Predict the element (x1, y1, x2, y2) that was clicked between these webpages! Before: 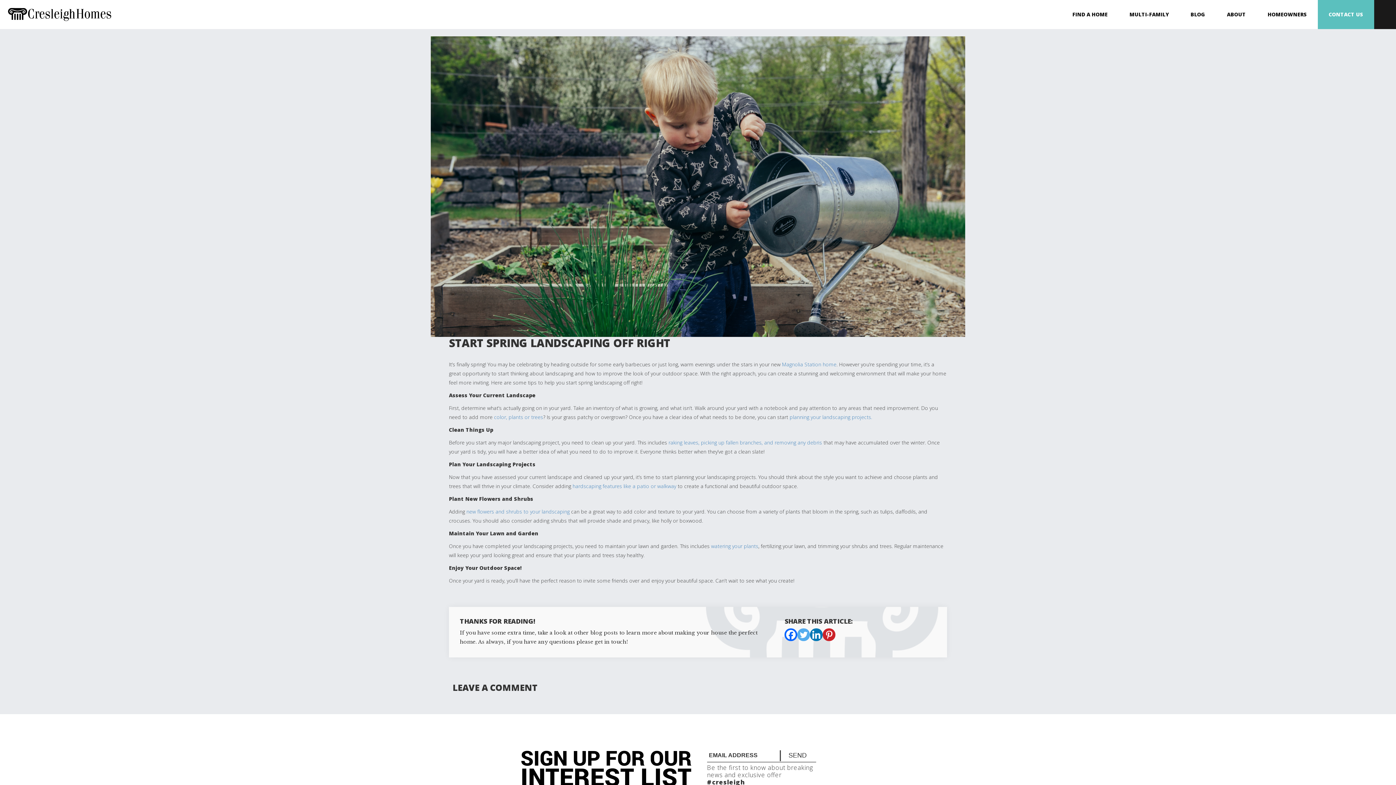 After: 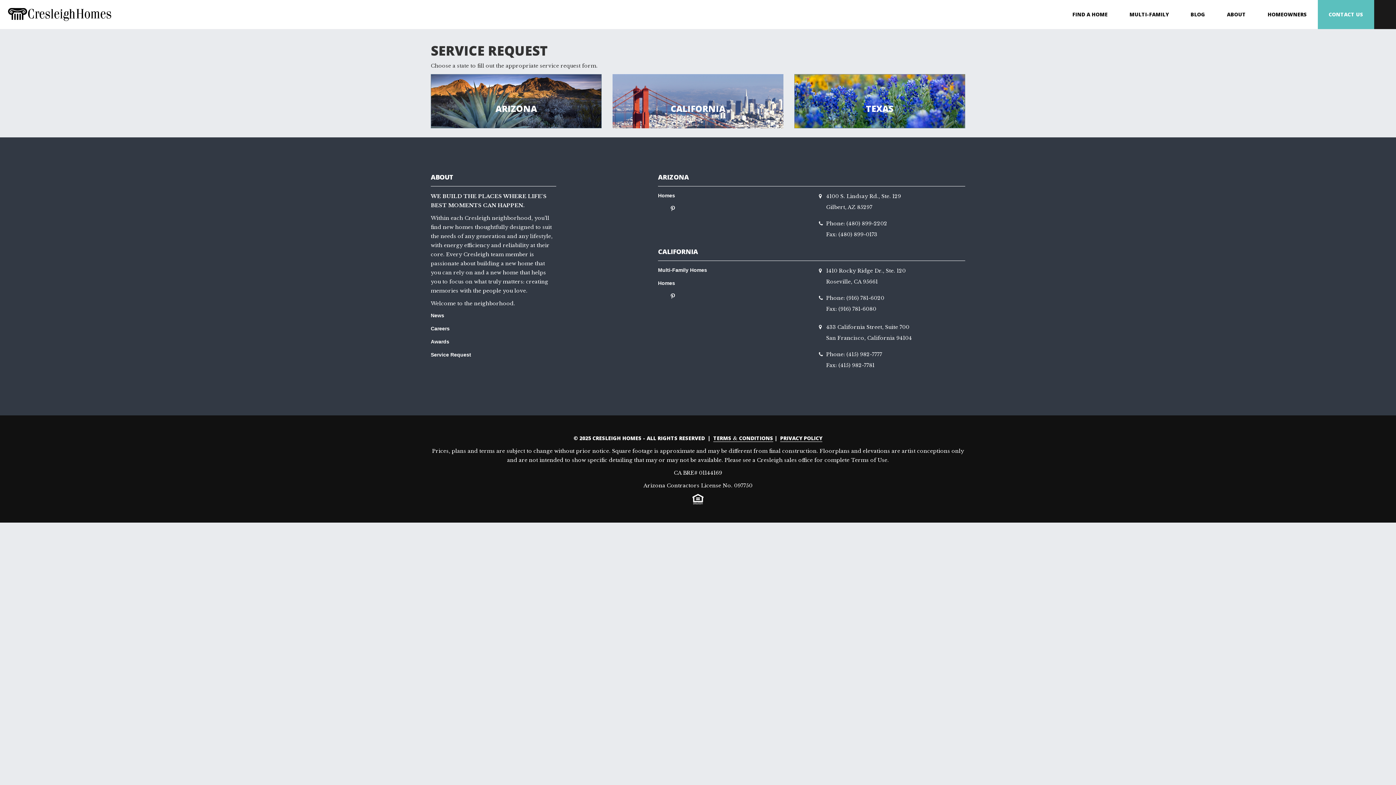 Action: label: HOMEOWNERS bbox: (1257, 0, 1318, 29)